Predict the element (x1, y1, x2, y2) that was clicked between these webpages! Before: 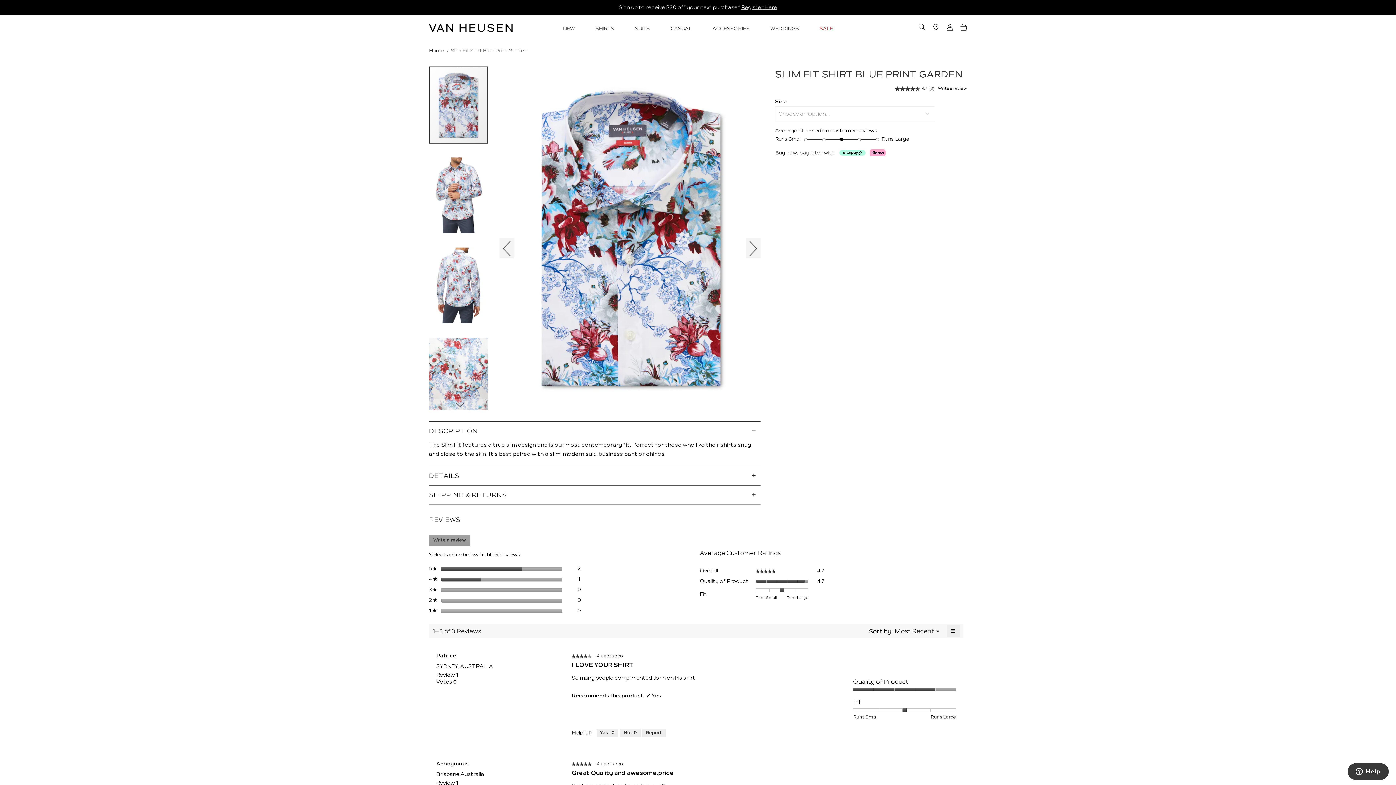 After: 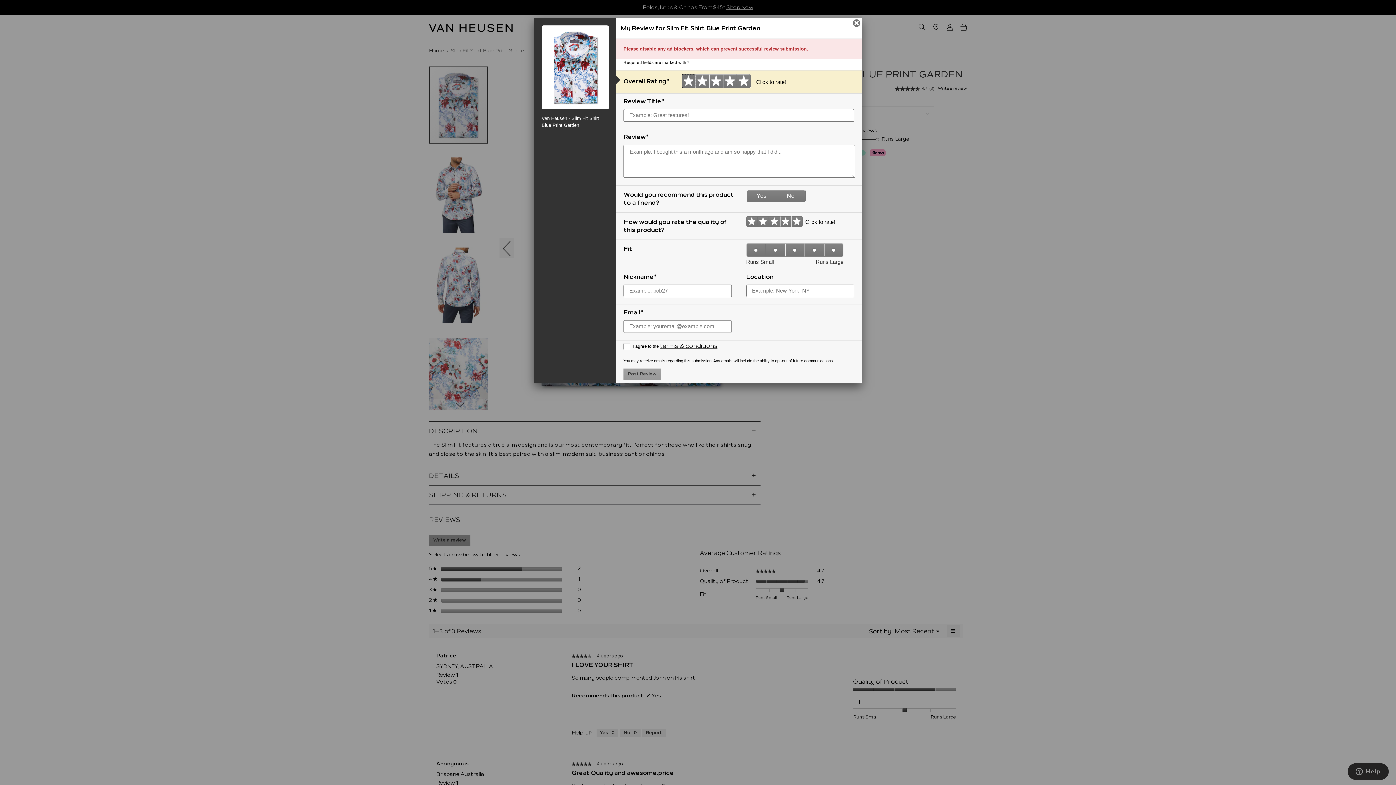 Action: label: Write a Review (opens pop-up) bbox: (938, 85, 967, 92)